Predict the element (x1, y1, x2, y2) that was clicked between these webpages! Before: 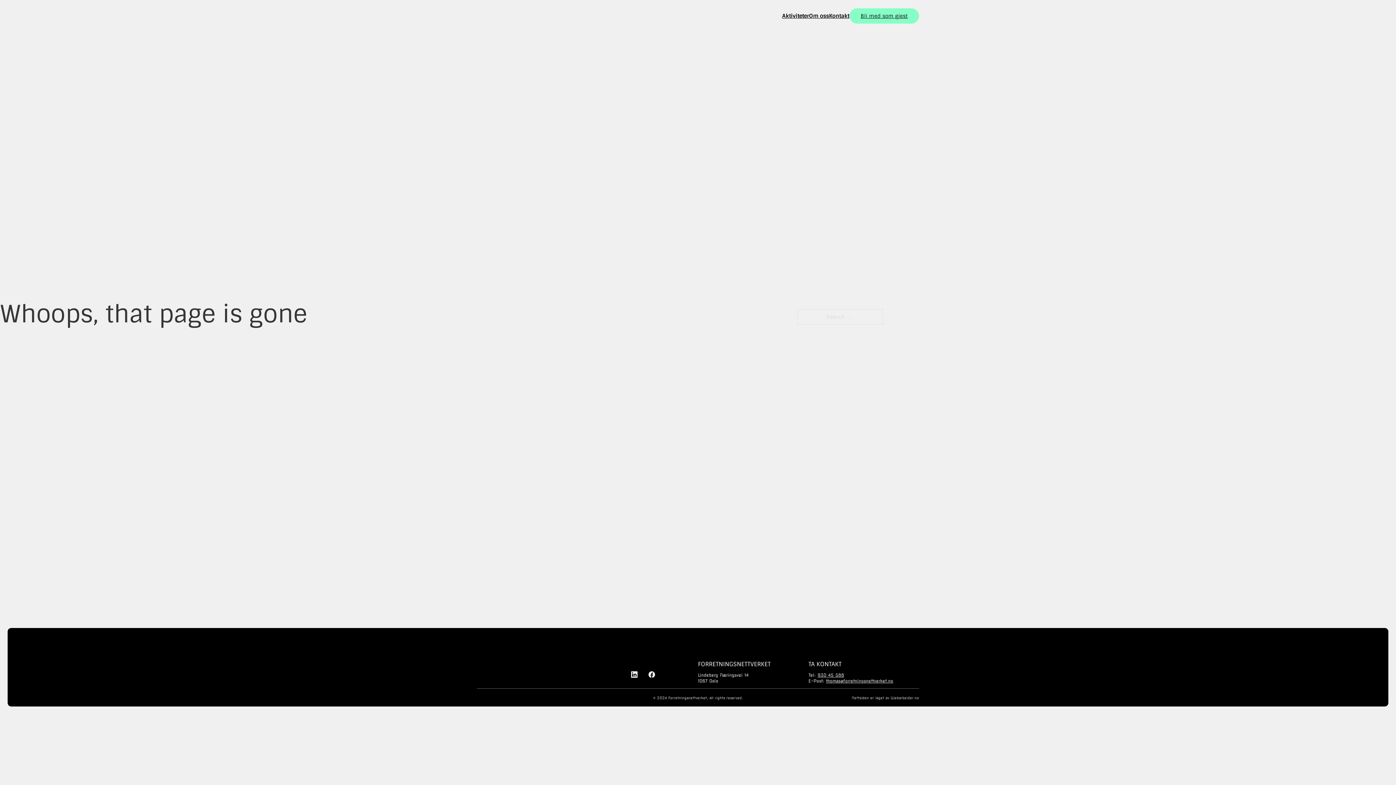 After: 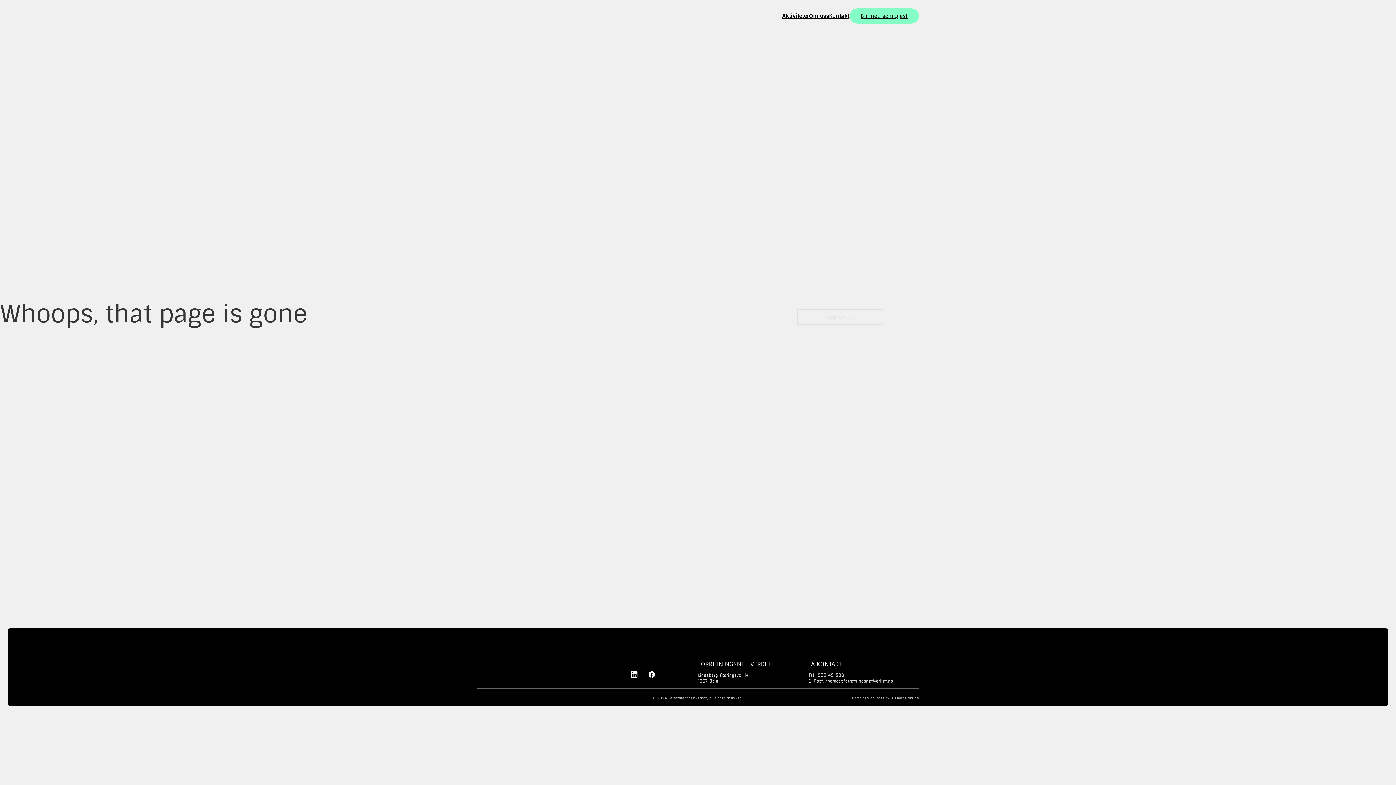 Action: bbox: (826, 678, 893, 684) label: thomas@forretningsnettverket.no